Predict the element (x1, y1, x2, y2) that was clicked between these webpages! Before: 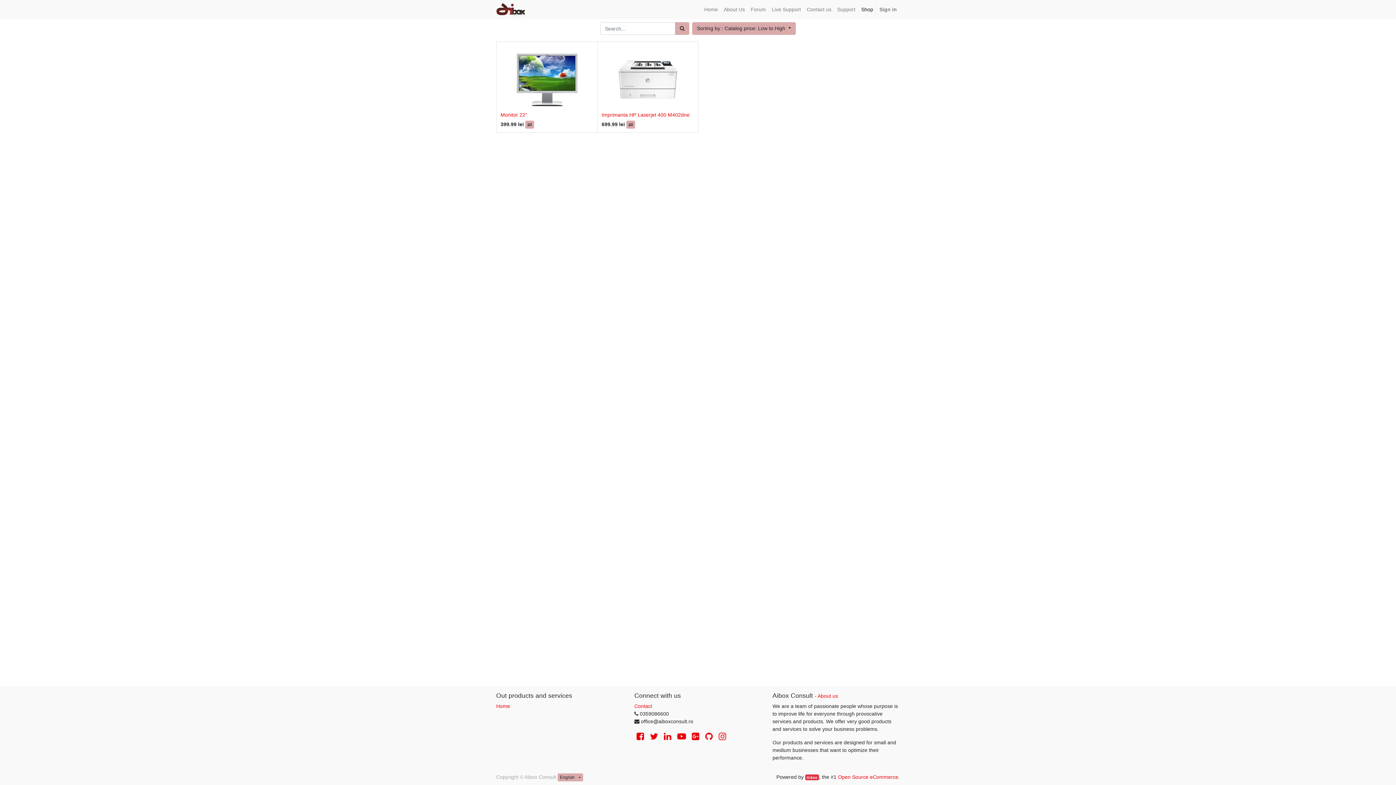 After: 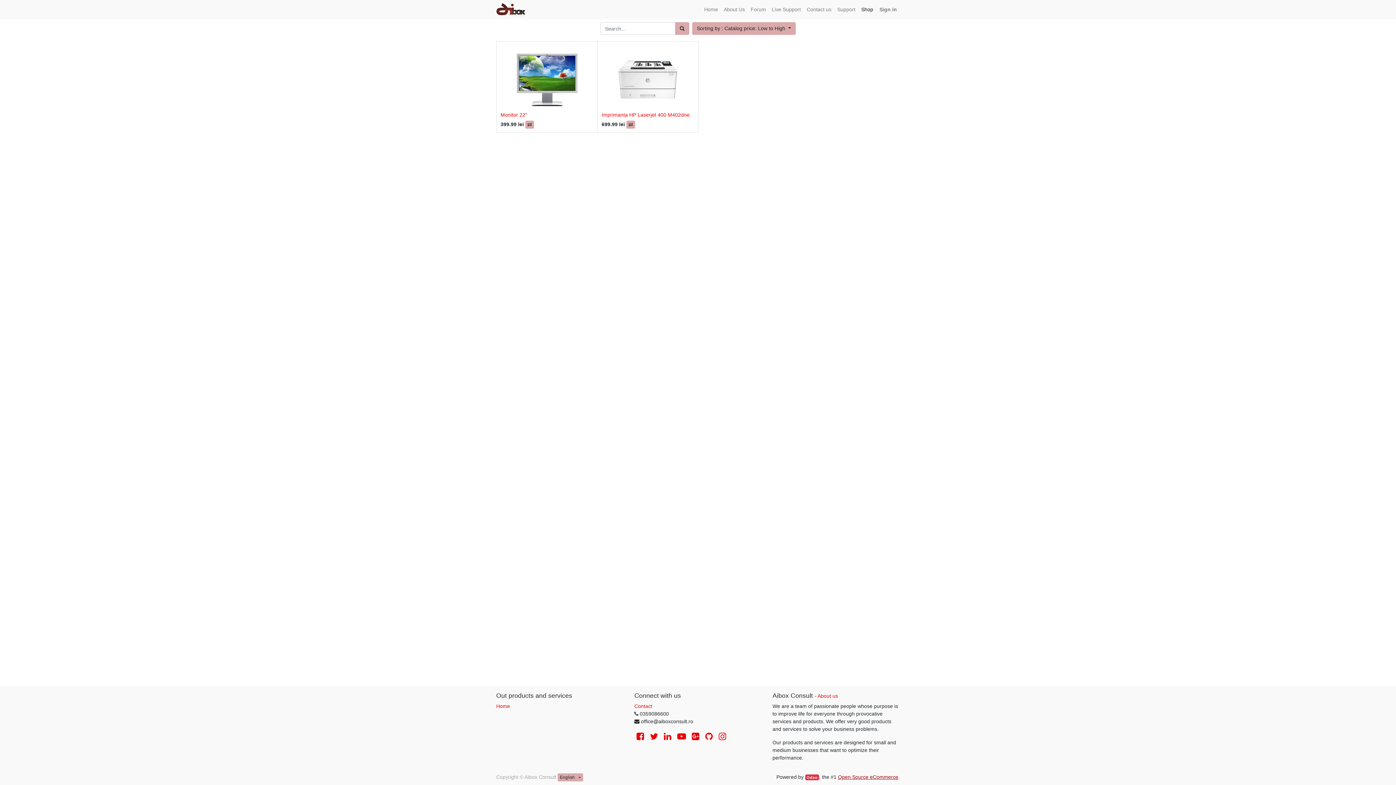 Action: label: Open Source eCommerce bbox: (838, 774, 898, 780)